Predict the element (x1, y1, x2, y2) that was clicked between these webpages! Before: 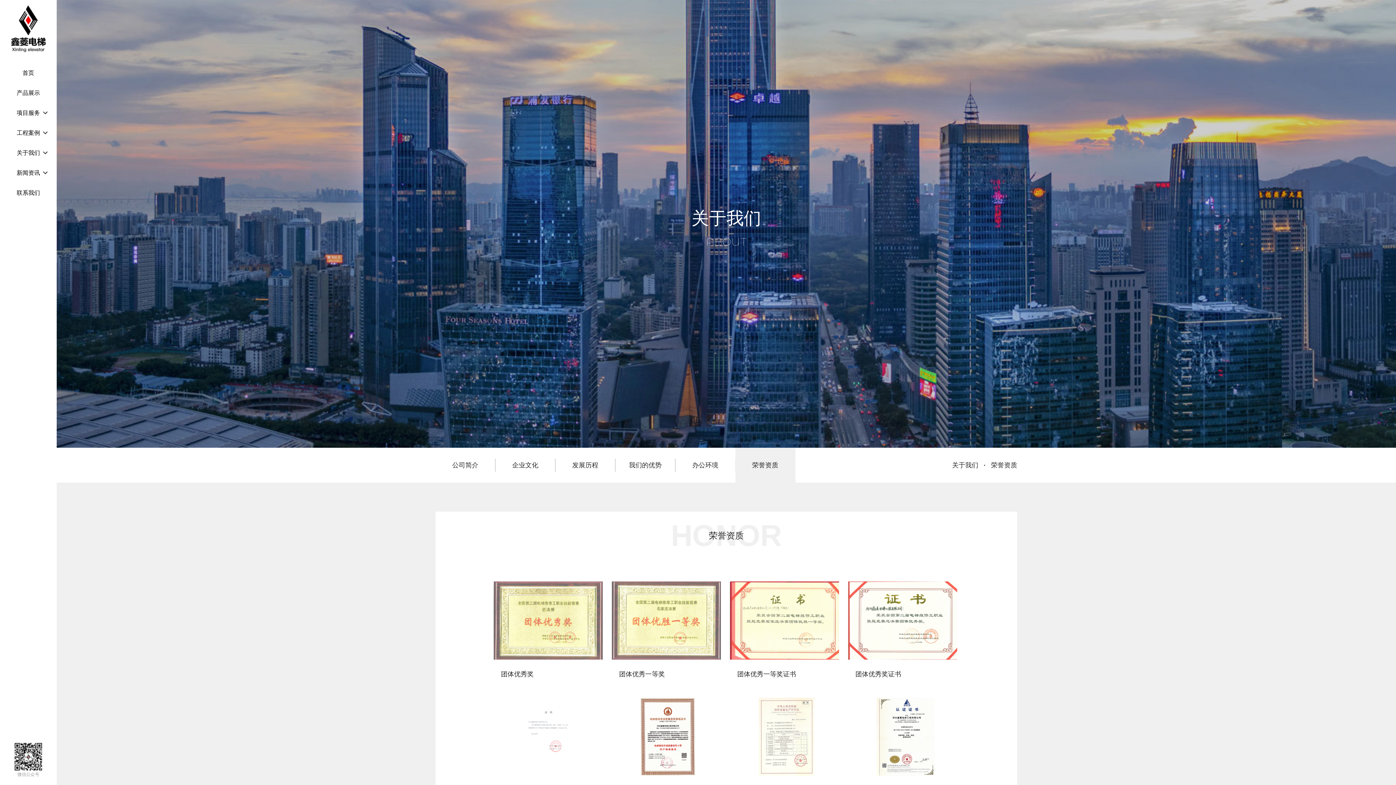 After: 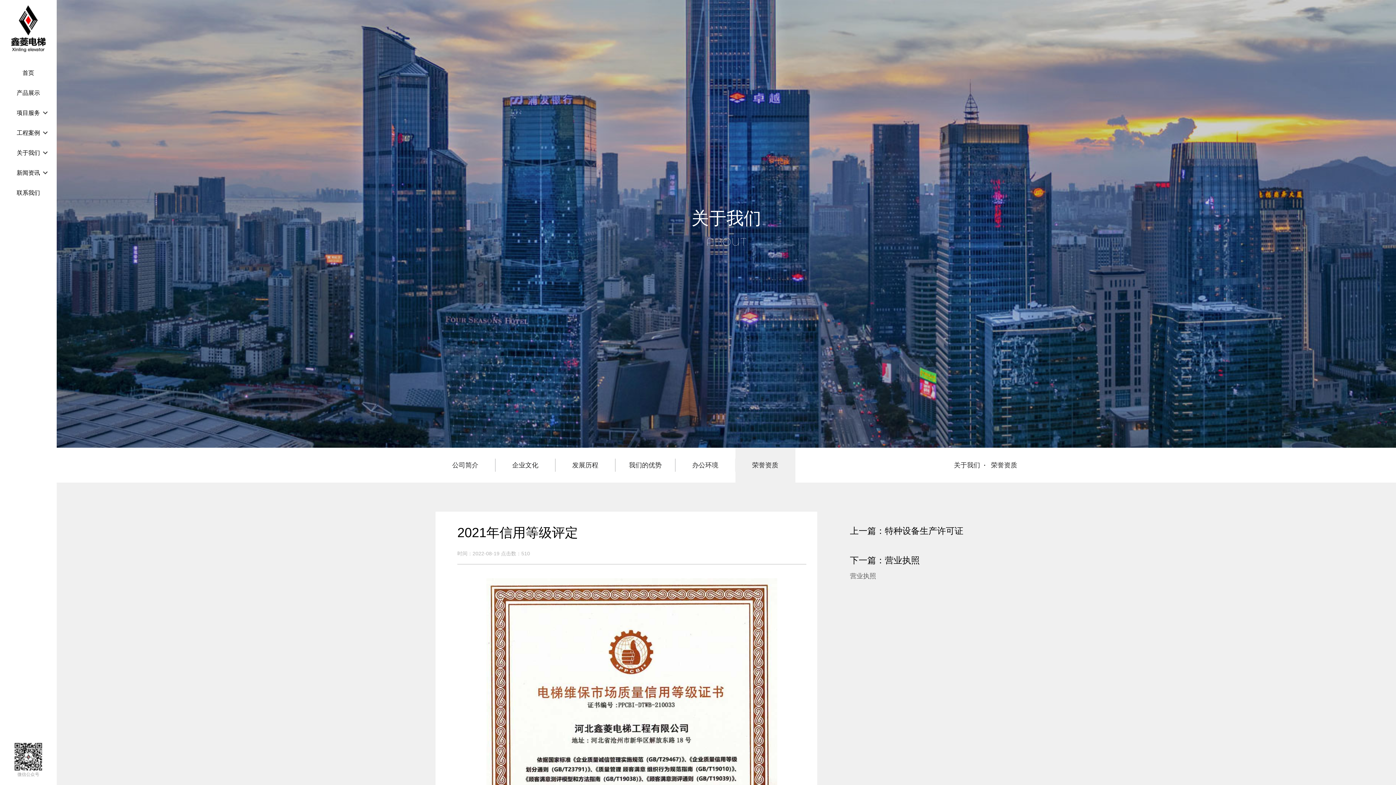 Action: bbox: (612, 733, 721, 739)